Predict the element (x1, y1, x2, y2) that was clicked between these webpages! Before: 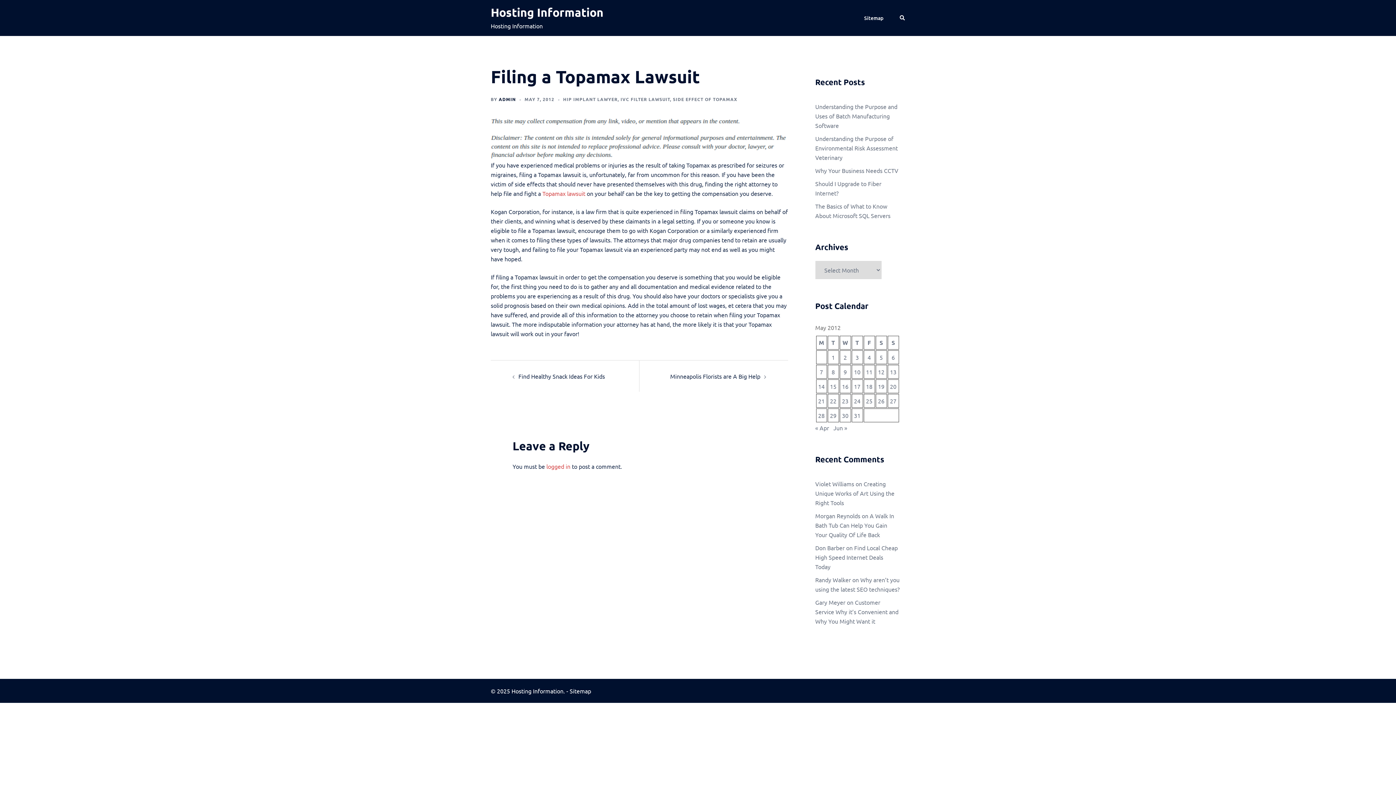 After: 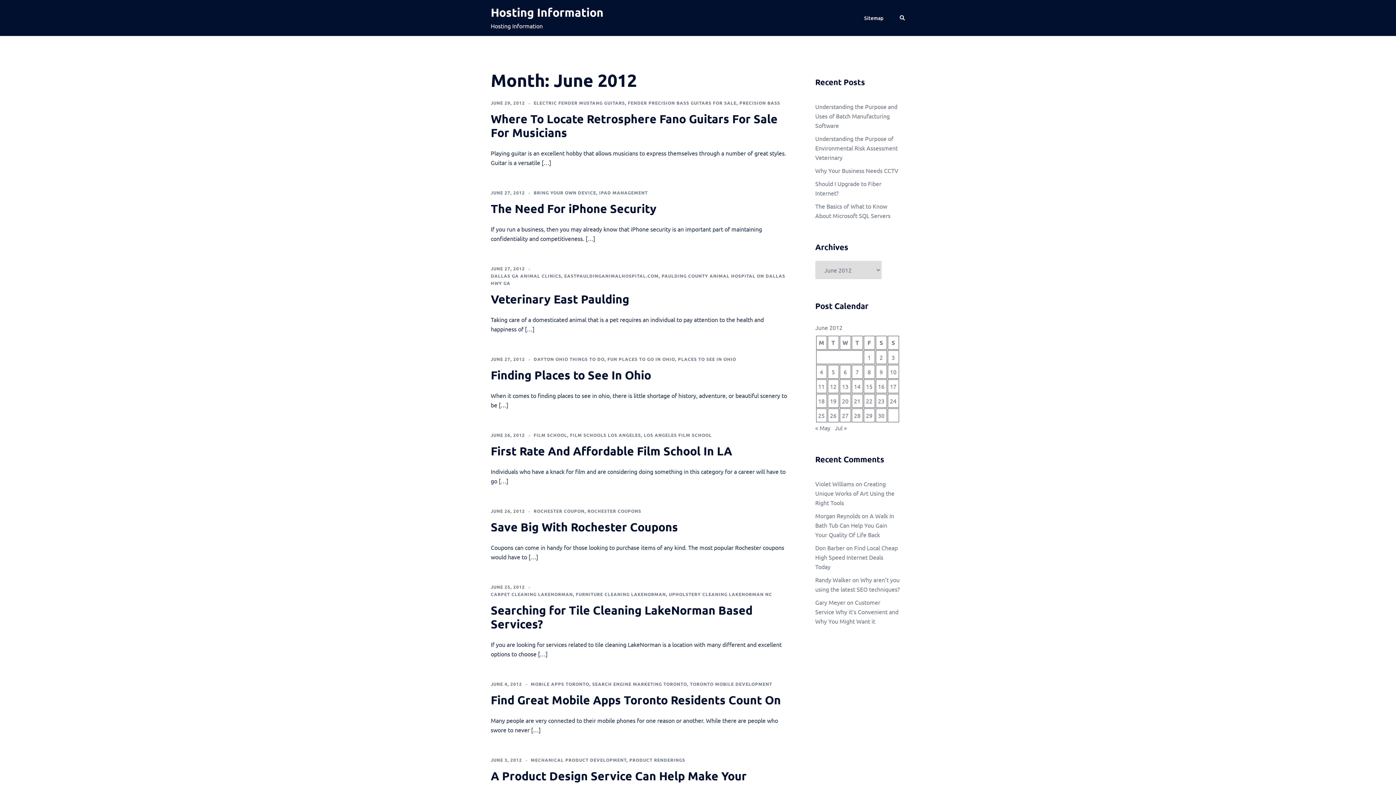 Action: label: Jun » bbox: (833, 424, 847, 431)